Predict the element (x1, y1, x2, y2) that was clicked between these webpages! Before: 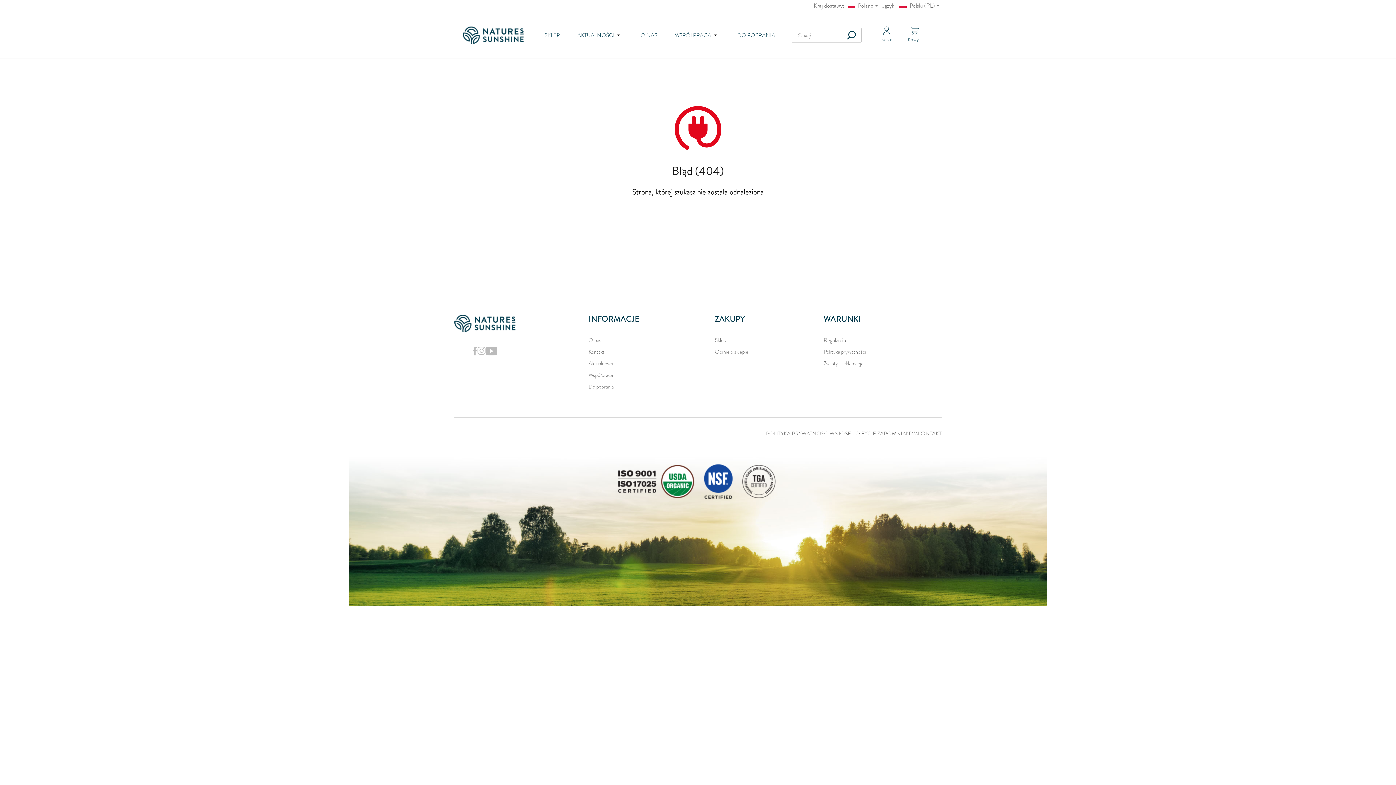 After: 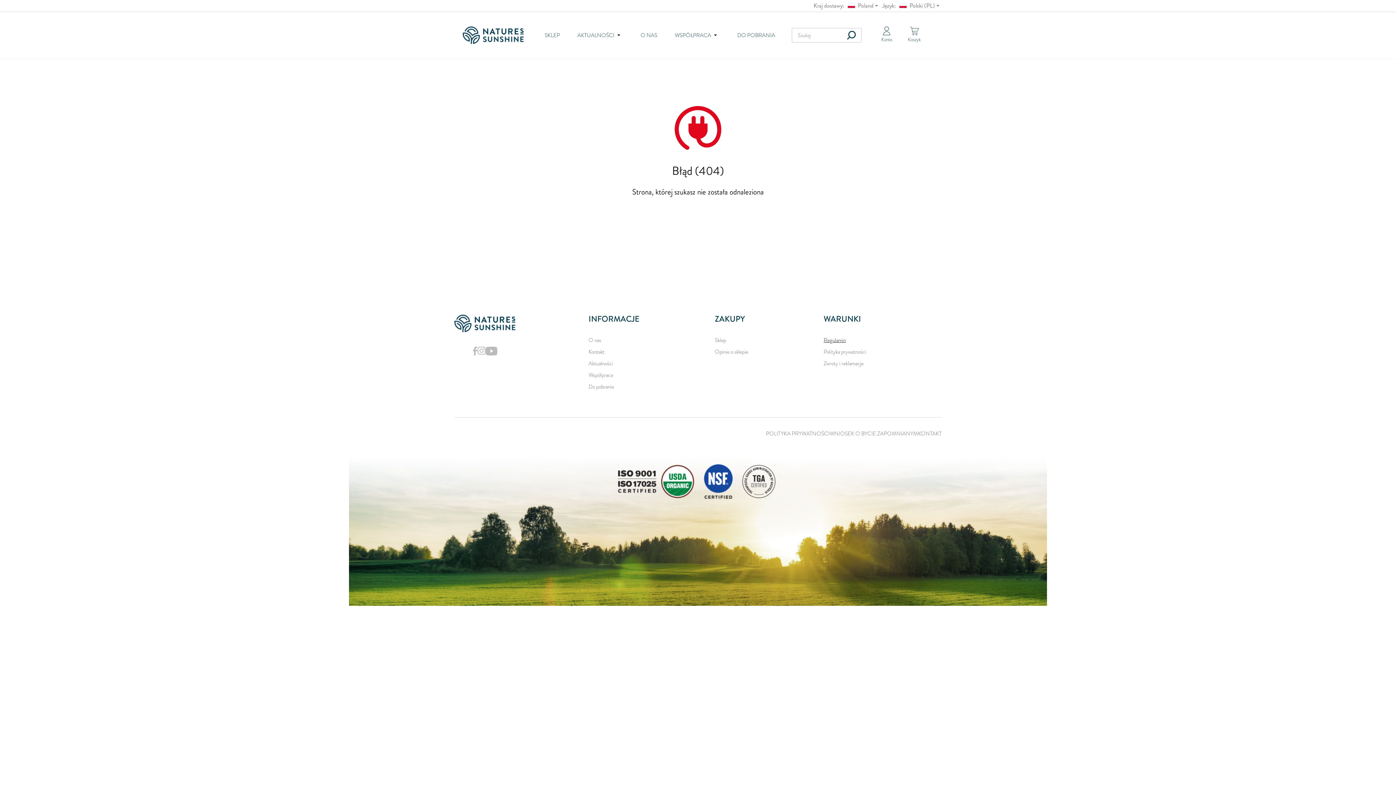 Action: label: Regulamin bbox: (823, 336, 846, 344)